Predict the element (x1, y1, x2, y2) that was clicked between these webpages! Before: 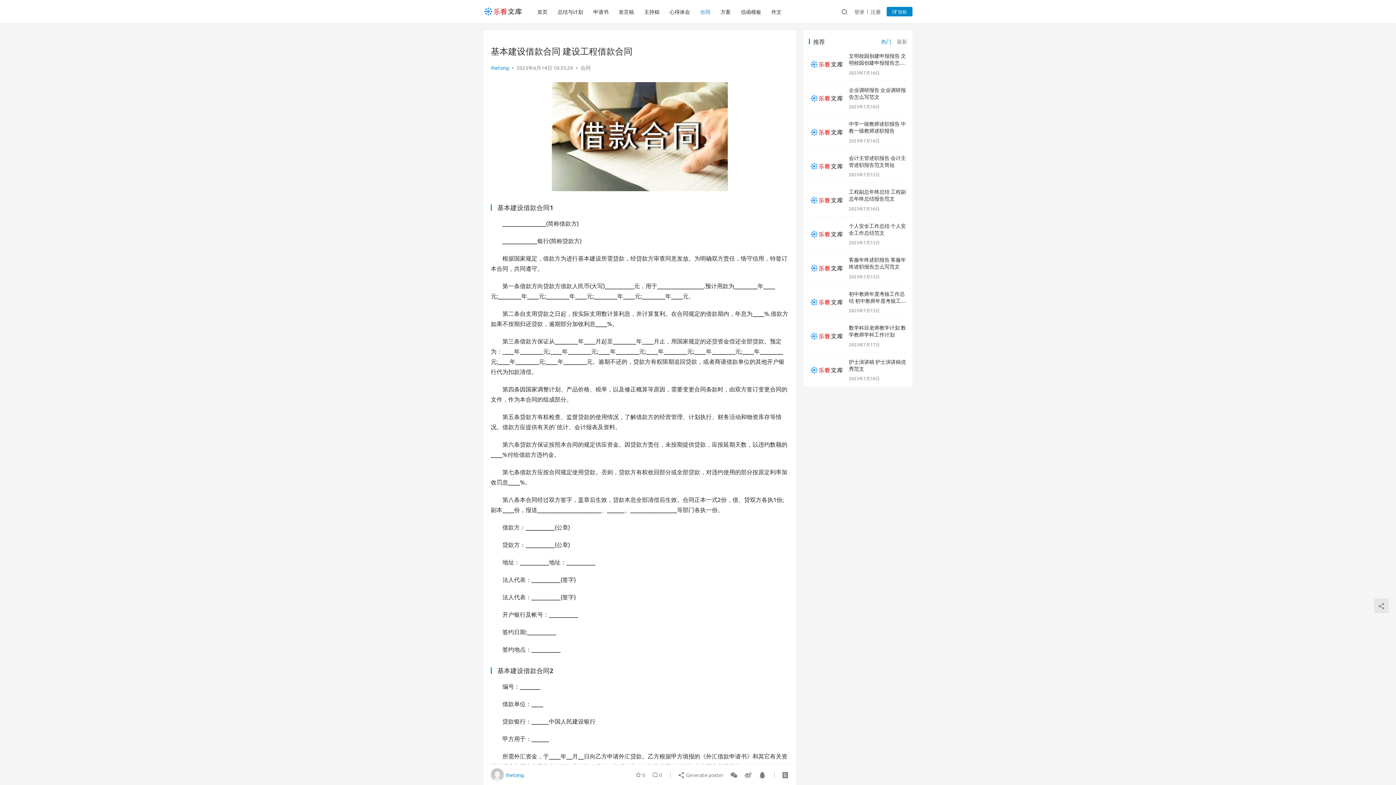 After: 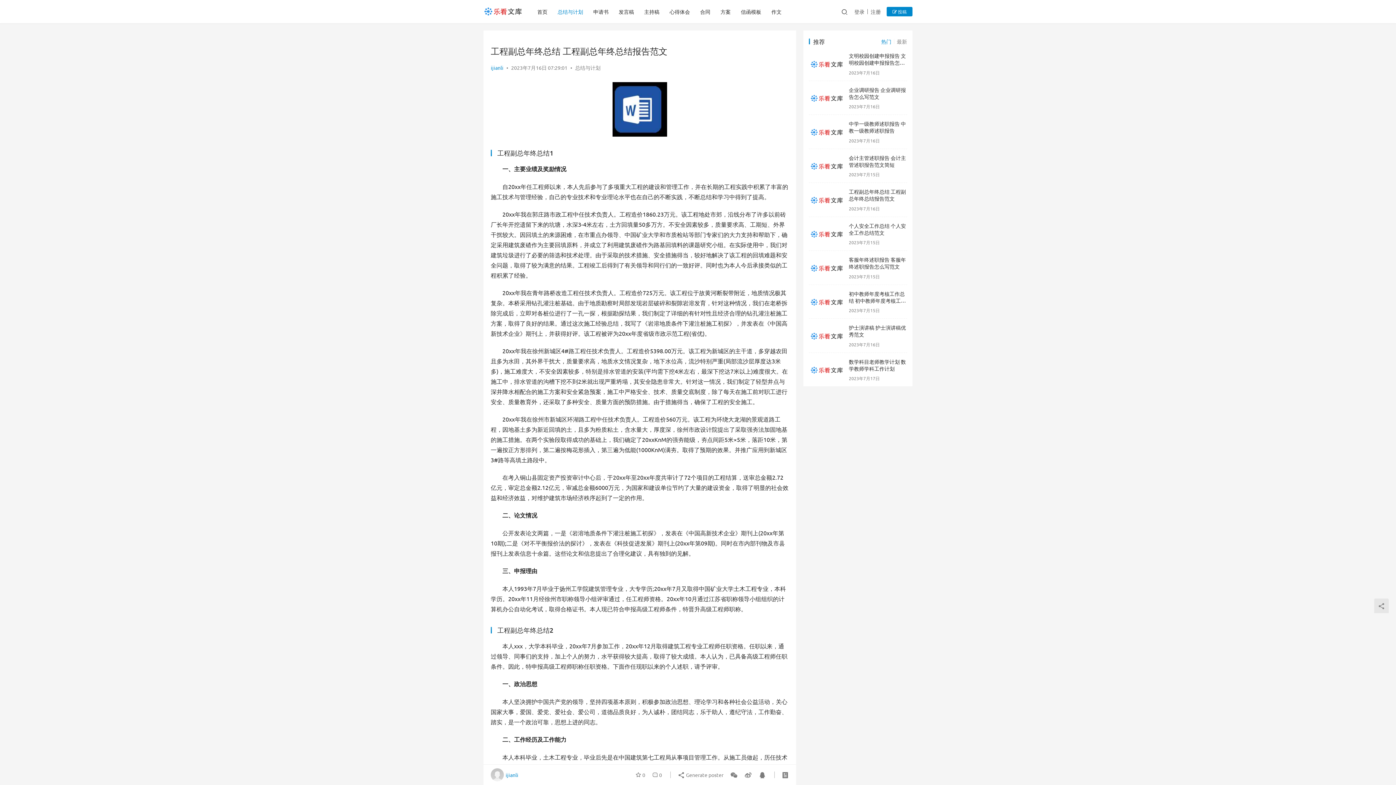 Action: bbox: (849, 188, 906, 201) label: 工程副总年终总结 工程副总年终总结报告范文